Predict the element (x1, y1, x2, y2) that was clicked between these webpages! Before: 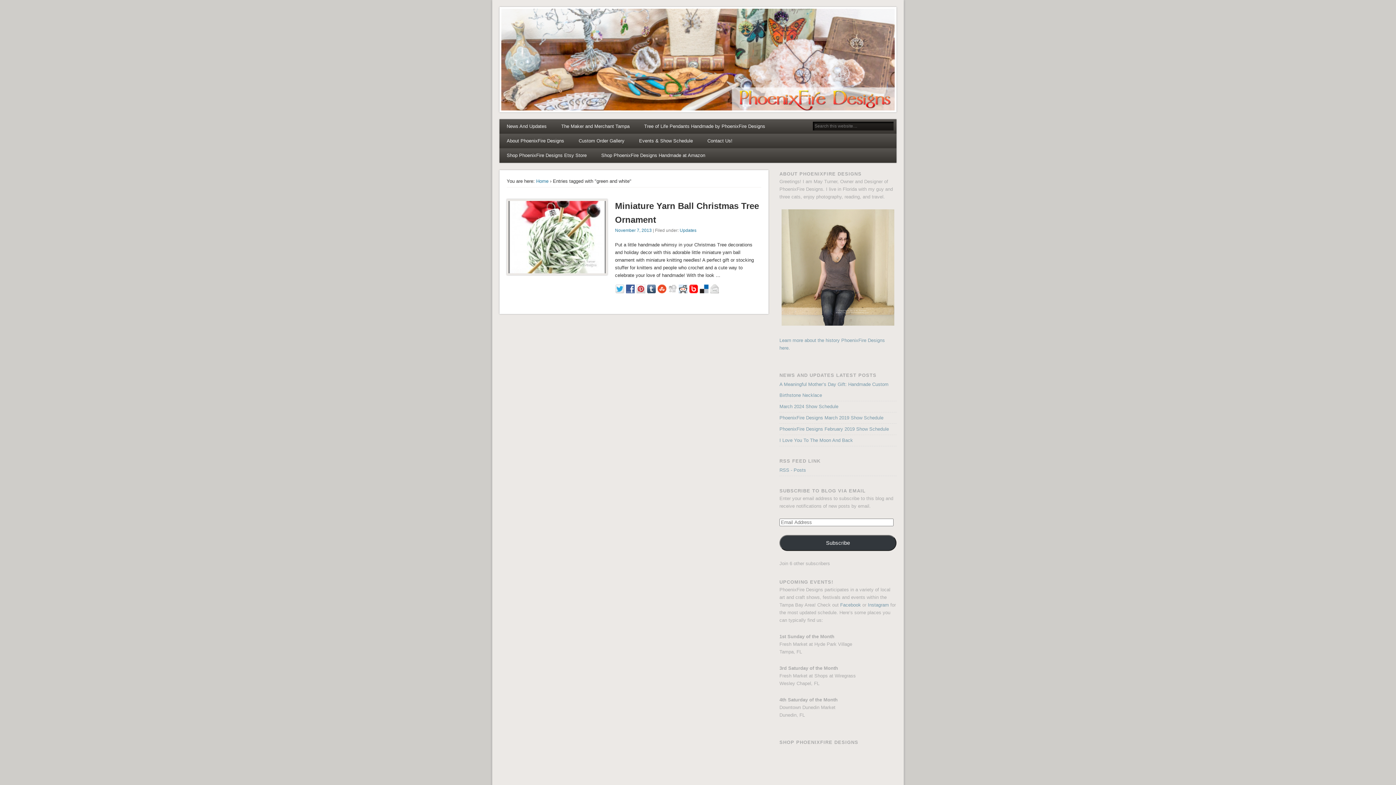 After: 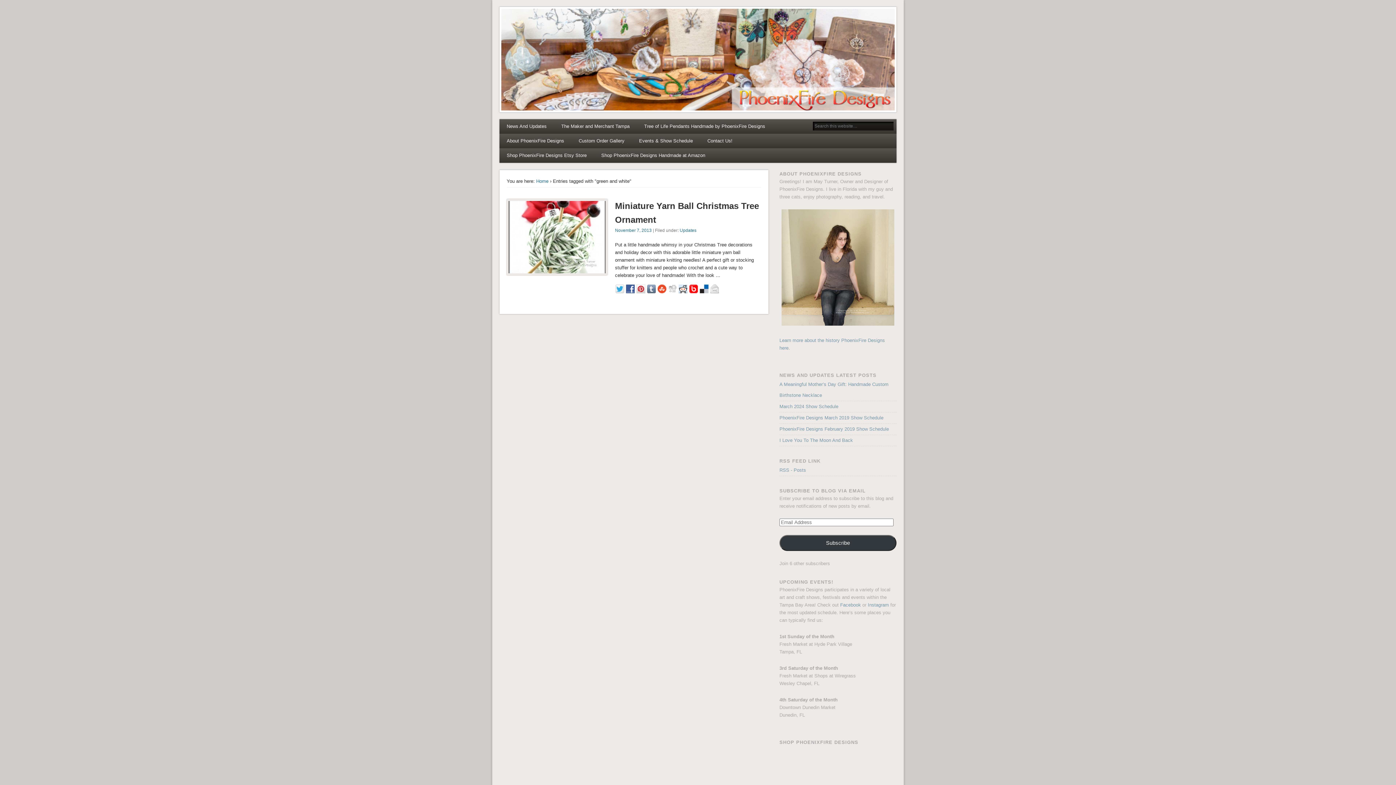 Action: bbox: (647, 289, 657, 294)